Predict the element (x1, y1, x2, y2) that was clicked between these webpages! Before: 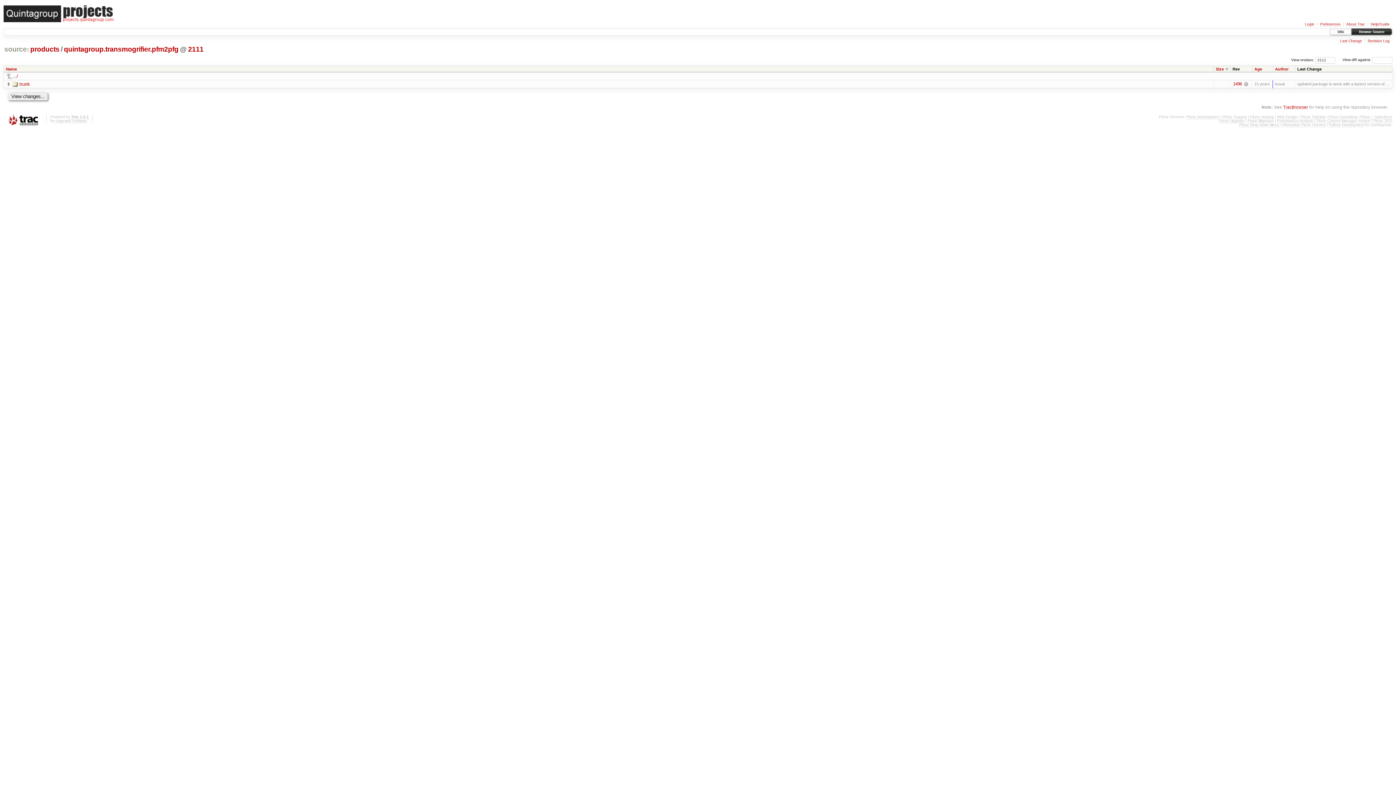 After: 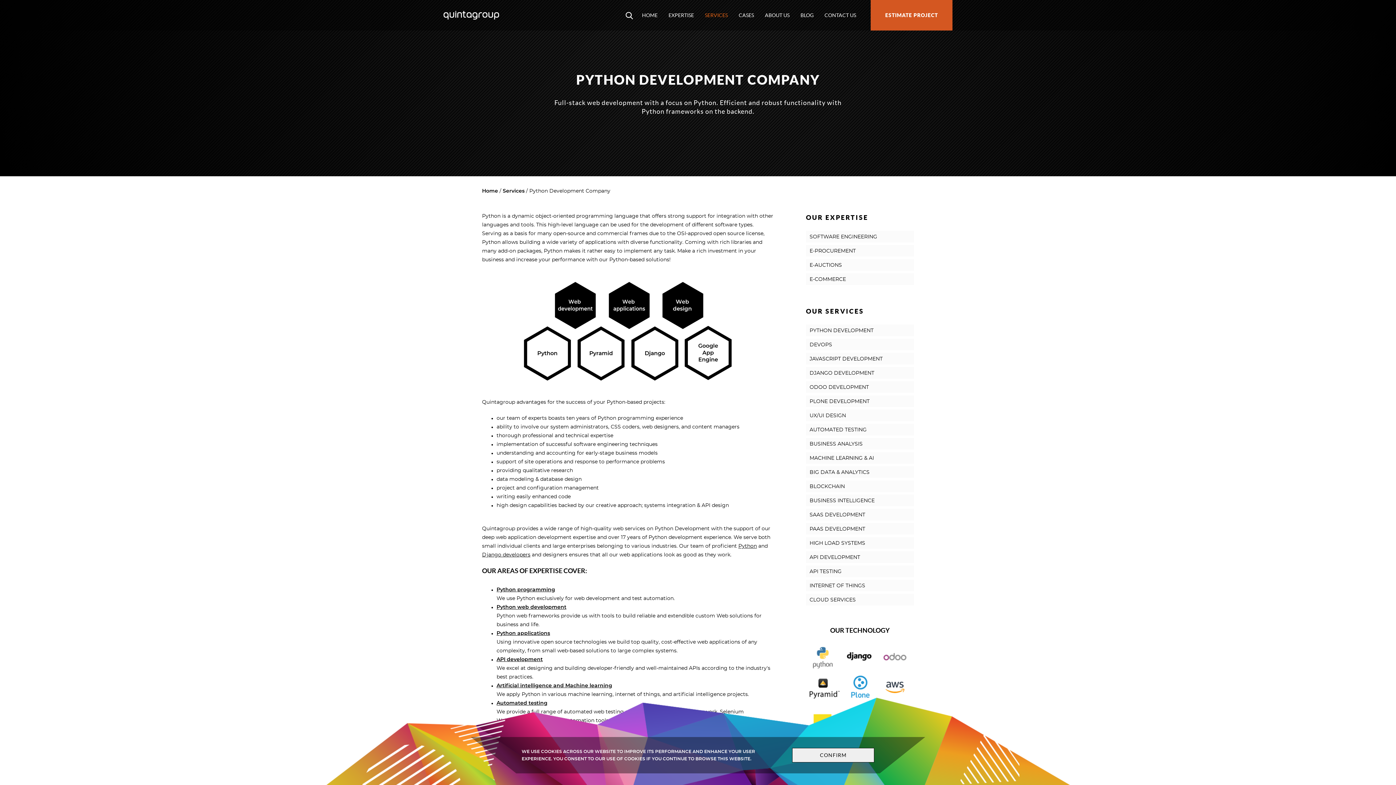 Action: bbox: (1329, 122, 1364, 127) label: Python Development